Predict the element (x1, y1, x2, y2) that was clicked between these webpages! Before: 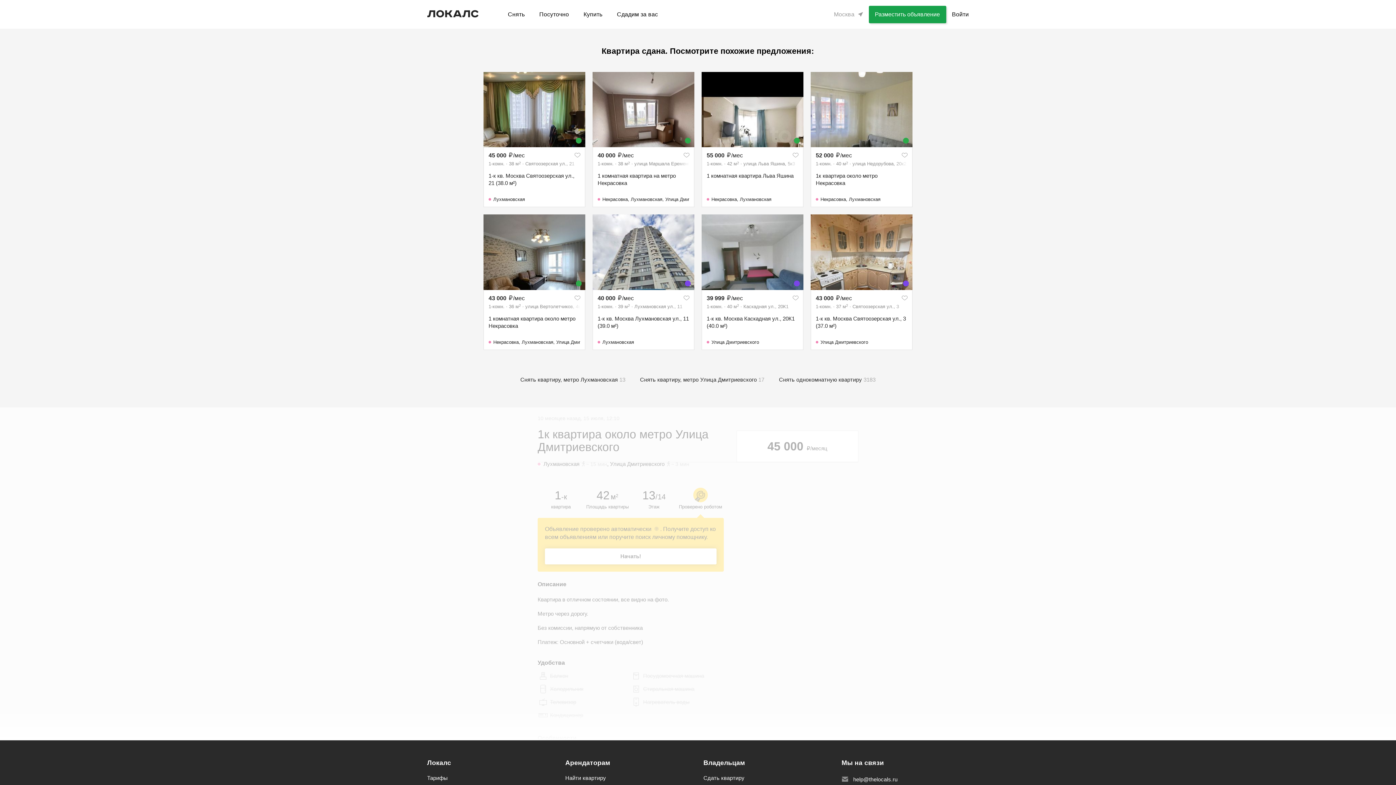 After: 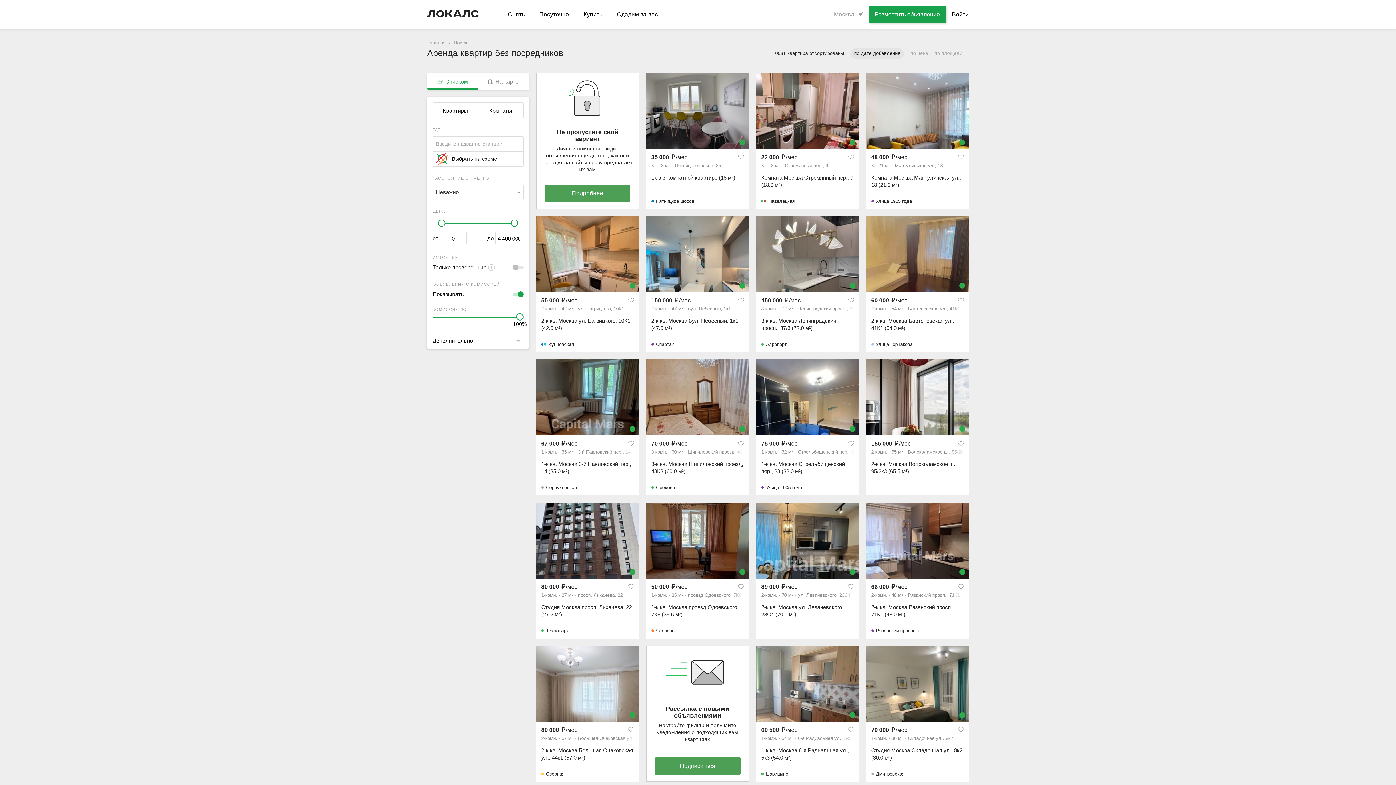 Action: label: Найти квартиру bbox: (565, 775, 606, 781)